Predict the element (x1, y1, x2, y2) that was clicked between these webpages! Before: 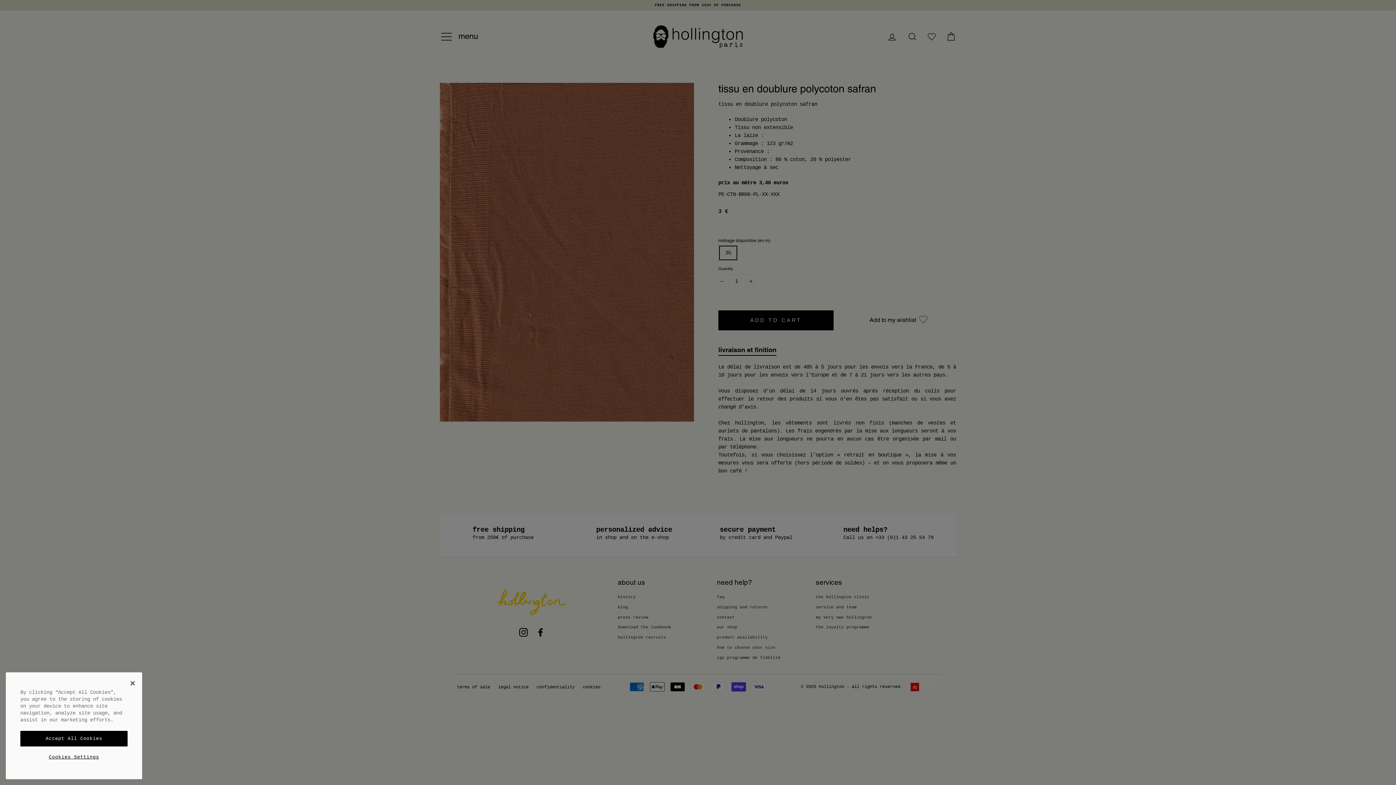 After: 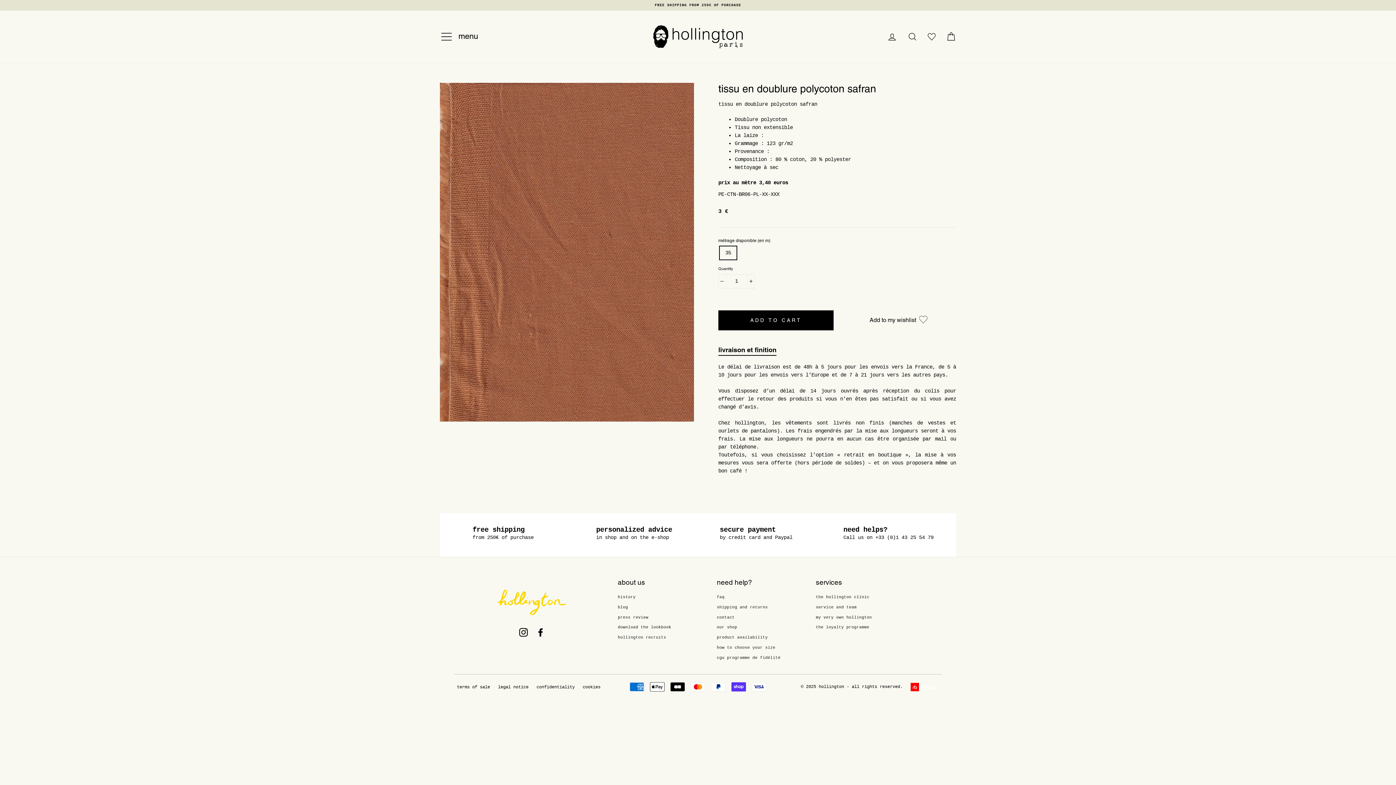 Action: label: Close Banner bbox: (130, 681, 134, 685)